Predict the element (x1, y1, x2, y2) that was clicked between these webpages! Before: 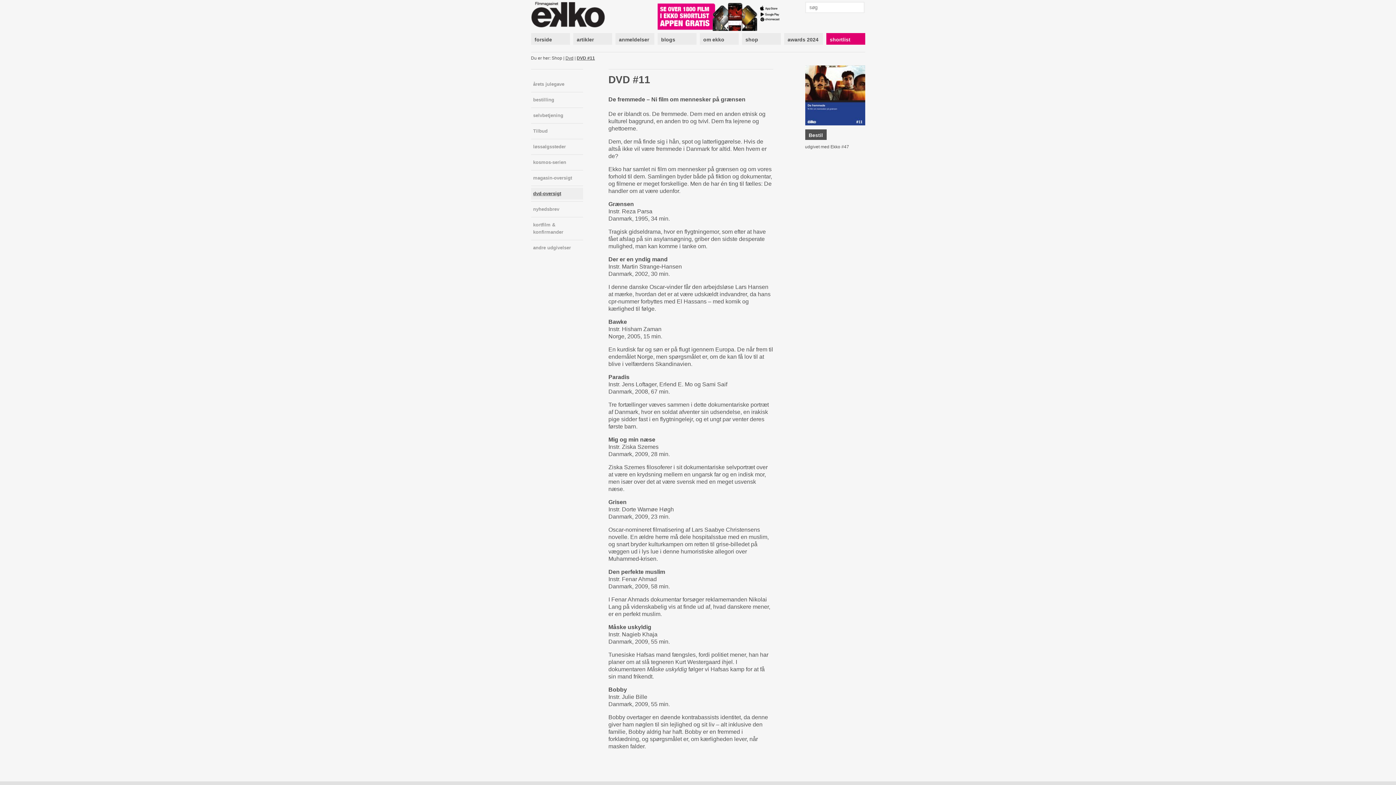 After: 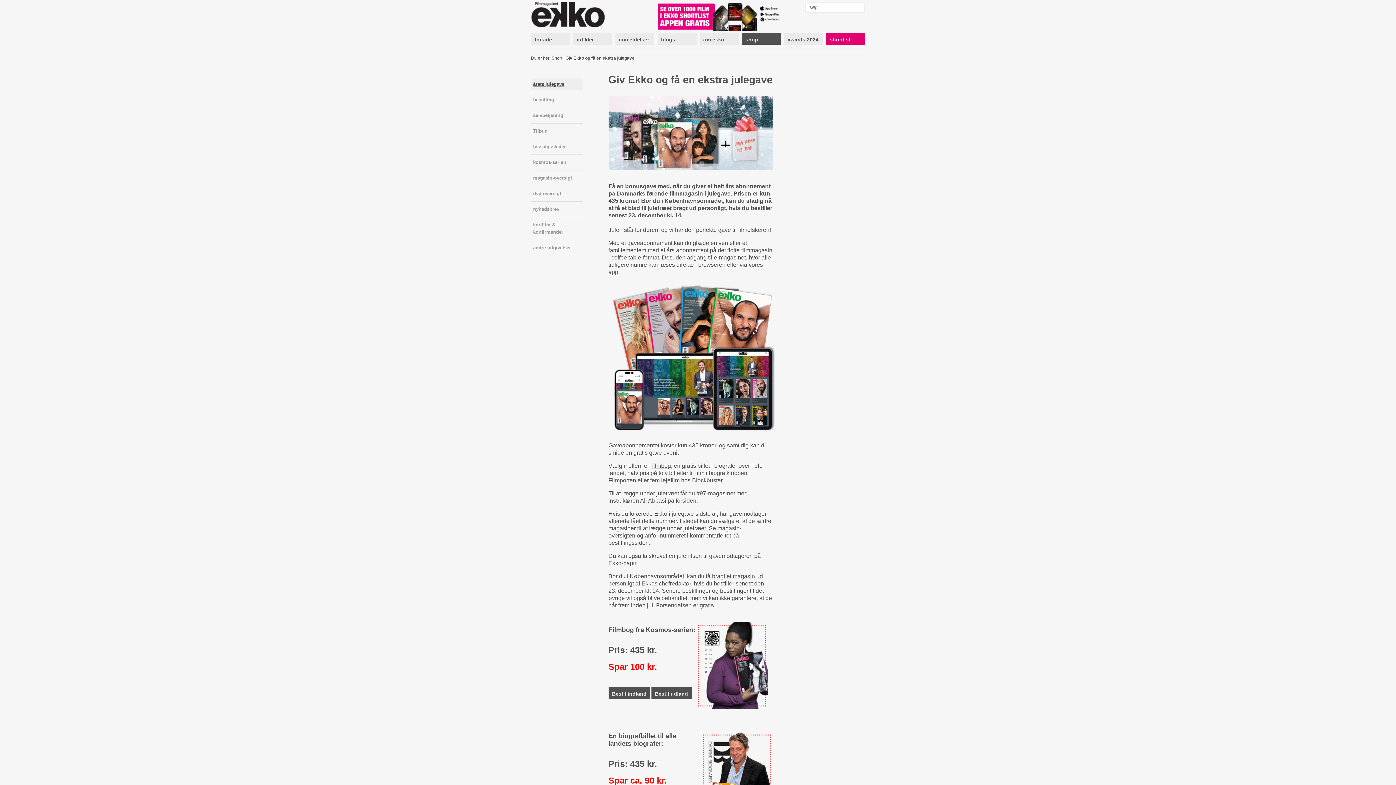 Action: label: årets julegave bbox: (531, 78, 583, 90)